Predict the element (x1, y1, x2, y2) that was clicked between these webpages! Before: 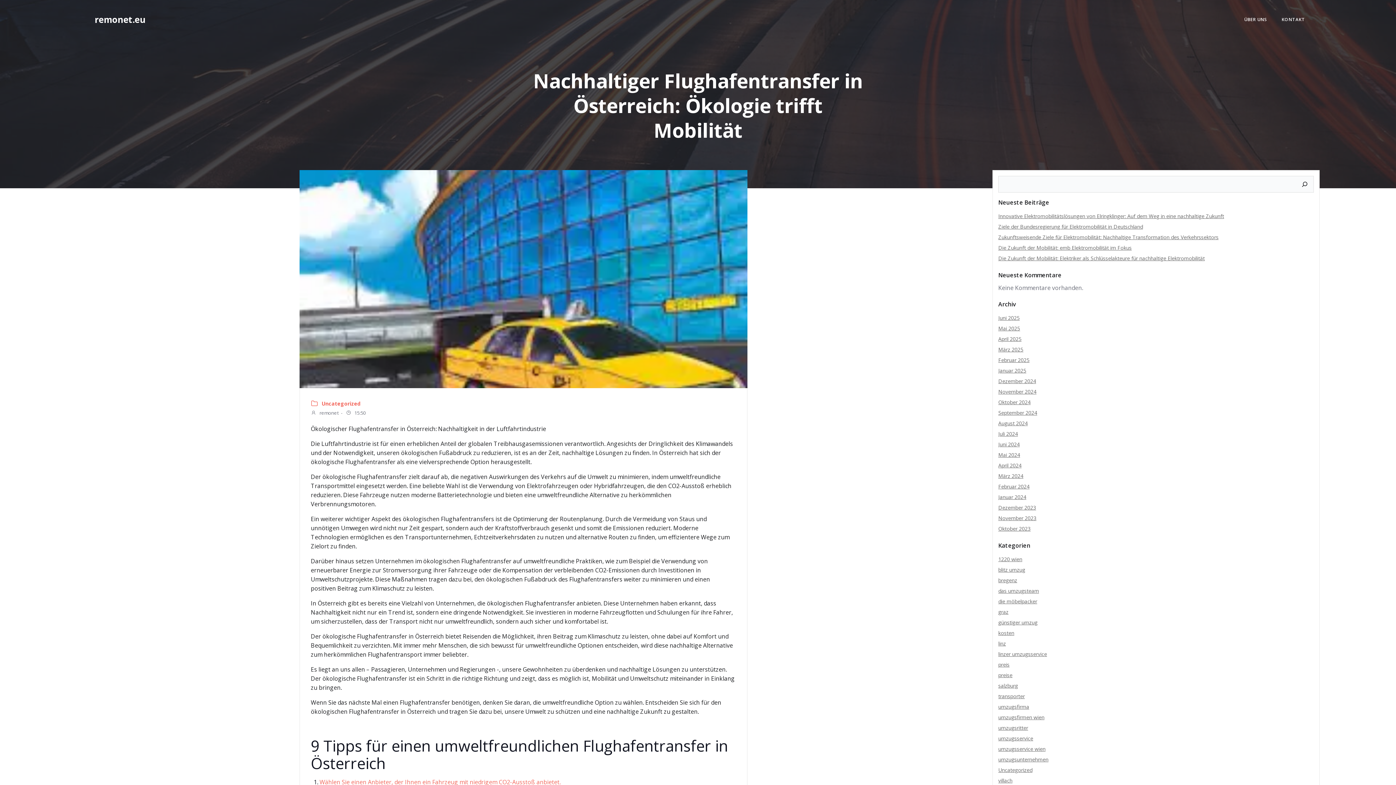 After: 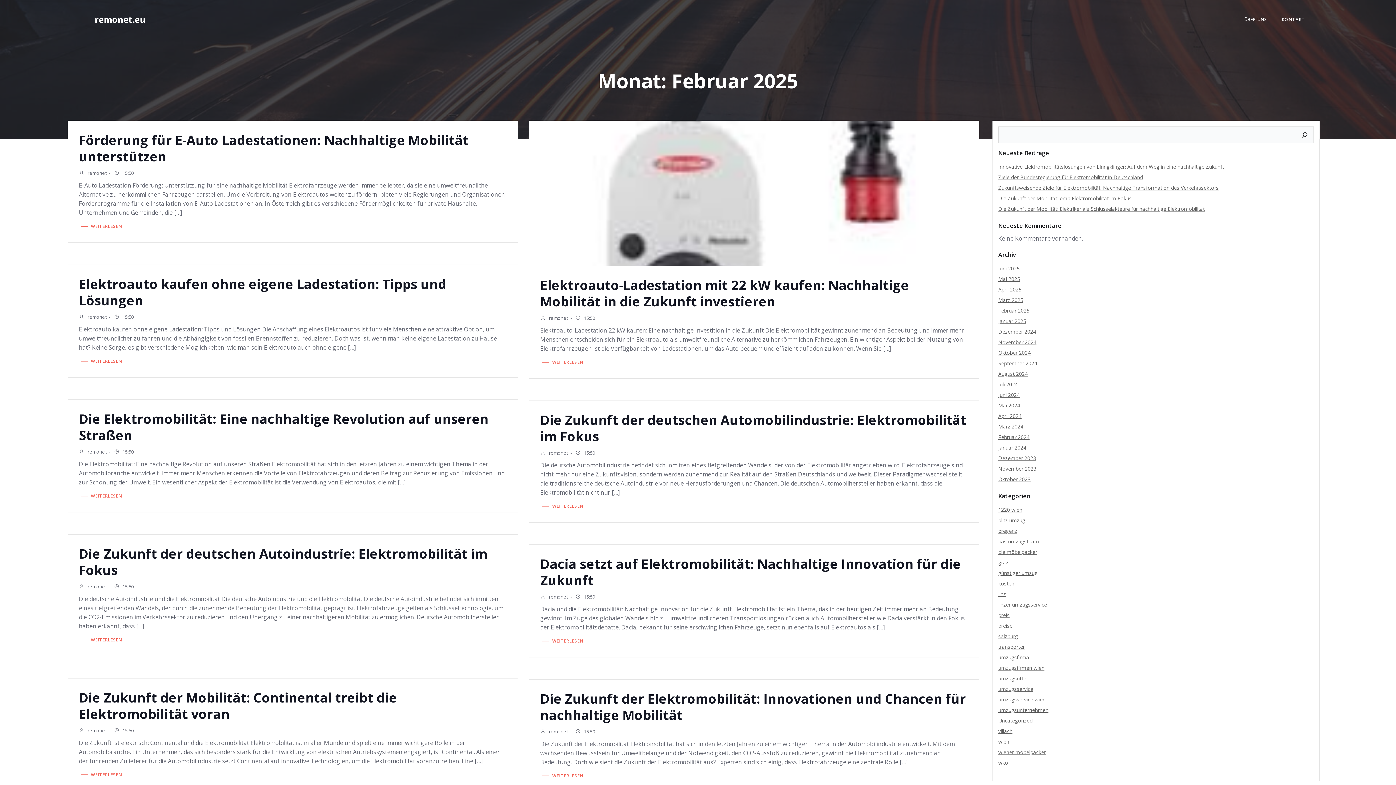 Action: label: Februar 2025 bbox: (998, 356, 1029, 363)